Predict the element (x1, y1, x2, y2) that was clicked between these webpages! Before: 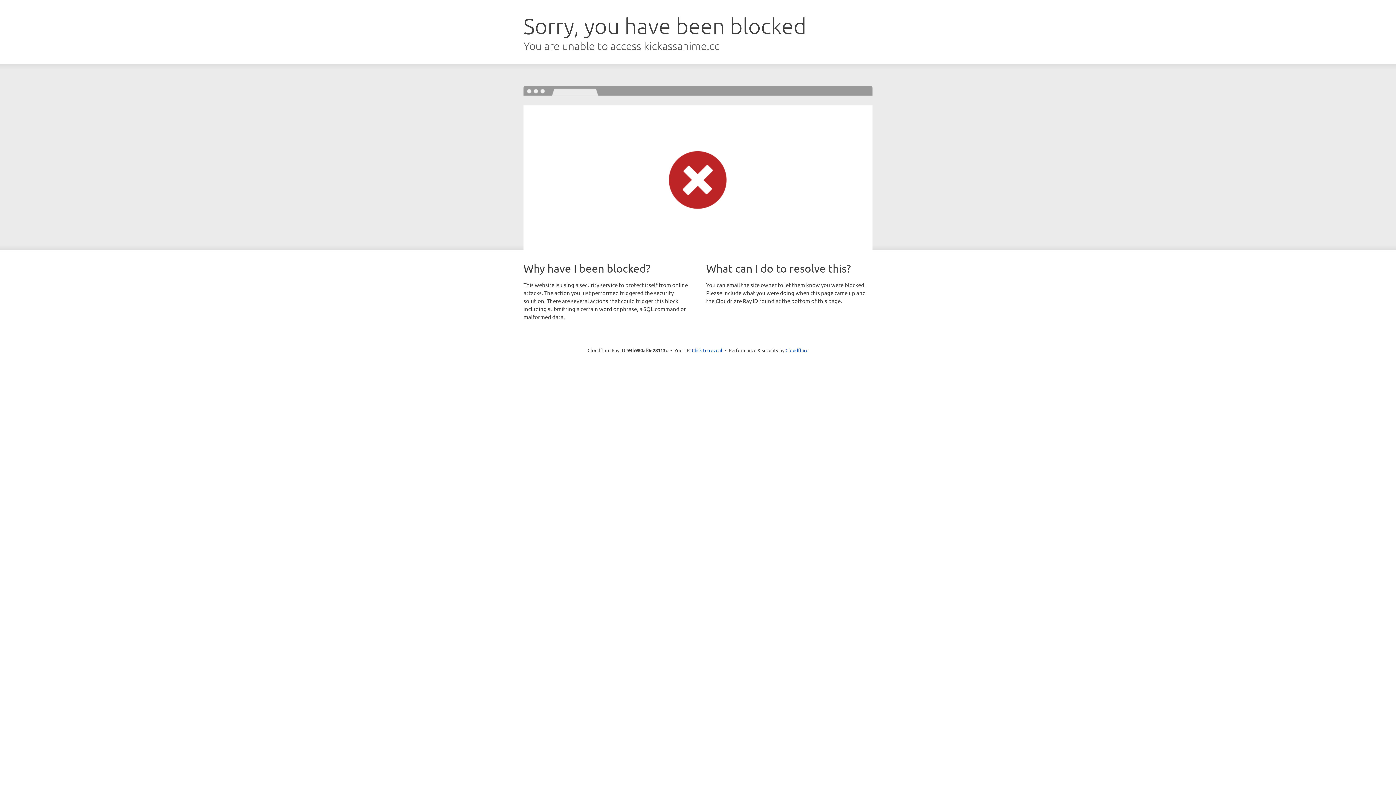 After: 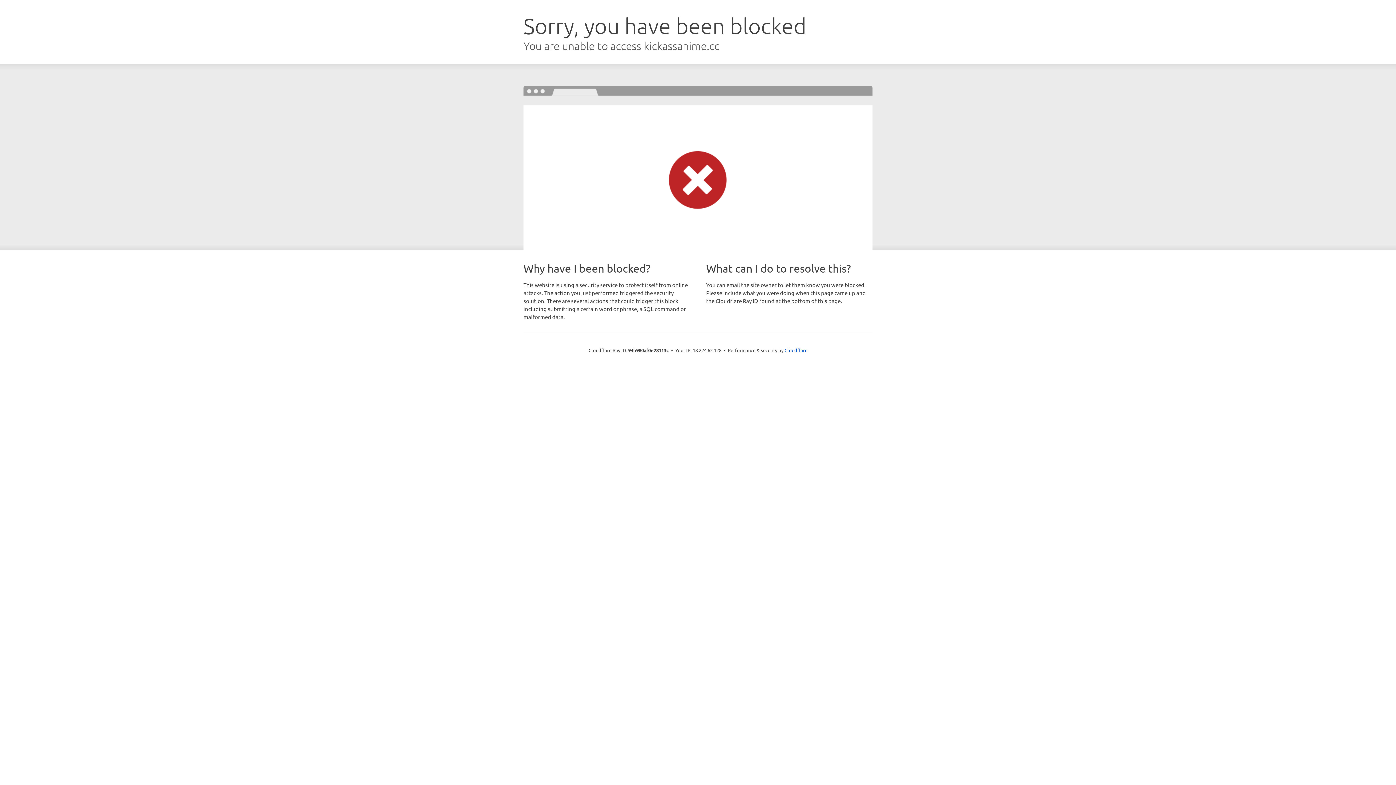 Action: bbox: (692, 346, 722, 353) label: Click to reveal